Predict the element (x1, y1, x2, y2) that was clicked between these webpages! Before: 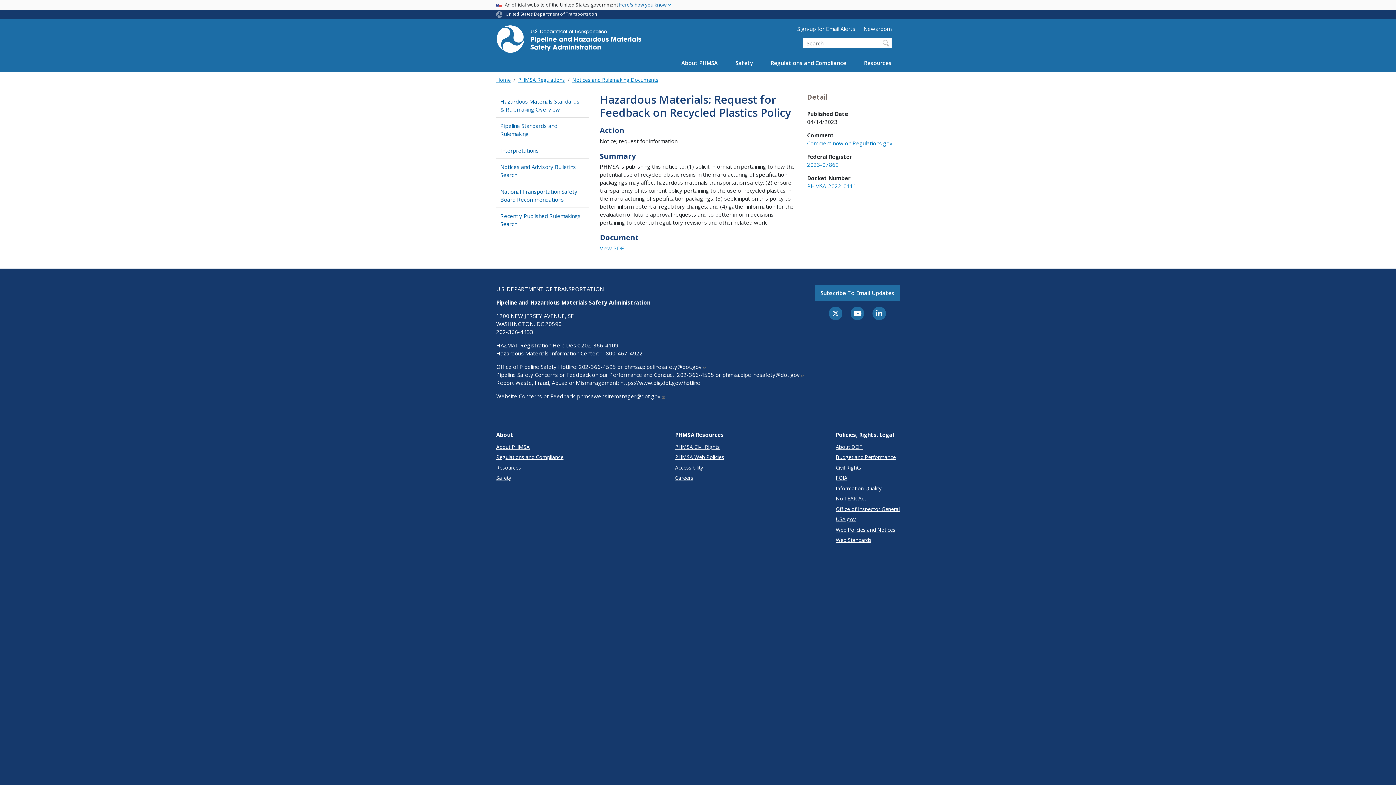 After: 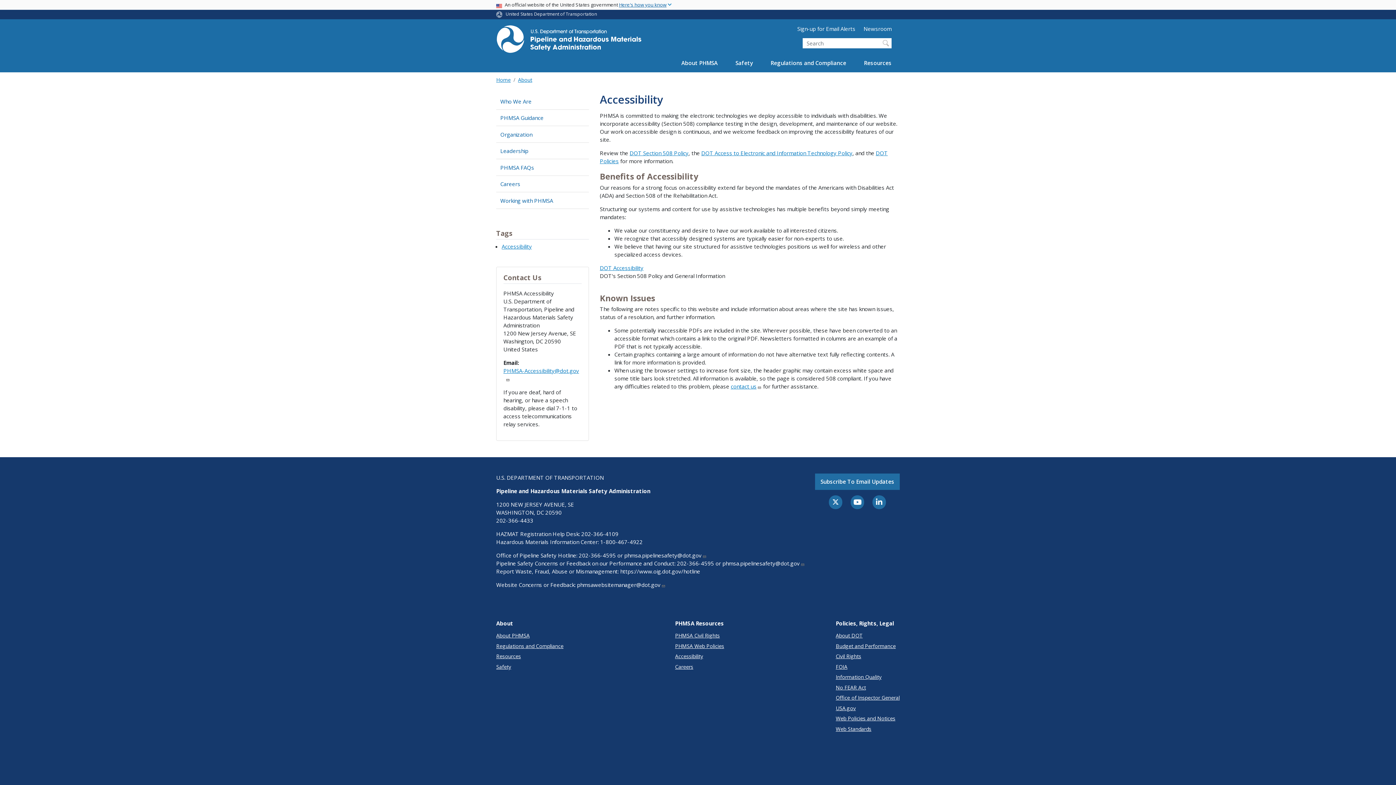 Action: label: Accessibility bbox: (675, 463, 724, 471)